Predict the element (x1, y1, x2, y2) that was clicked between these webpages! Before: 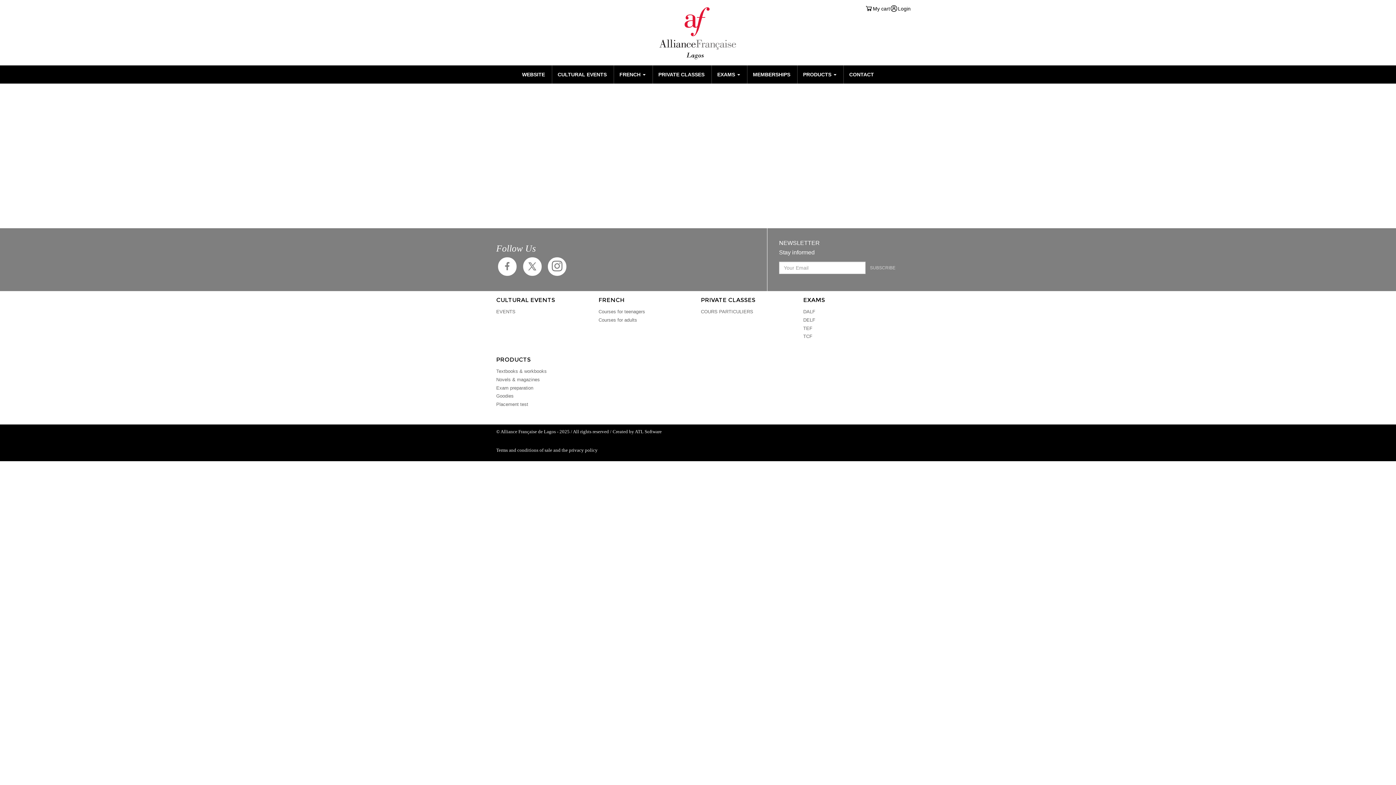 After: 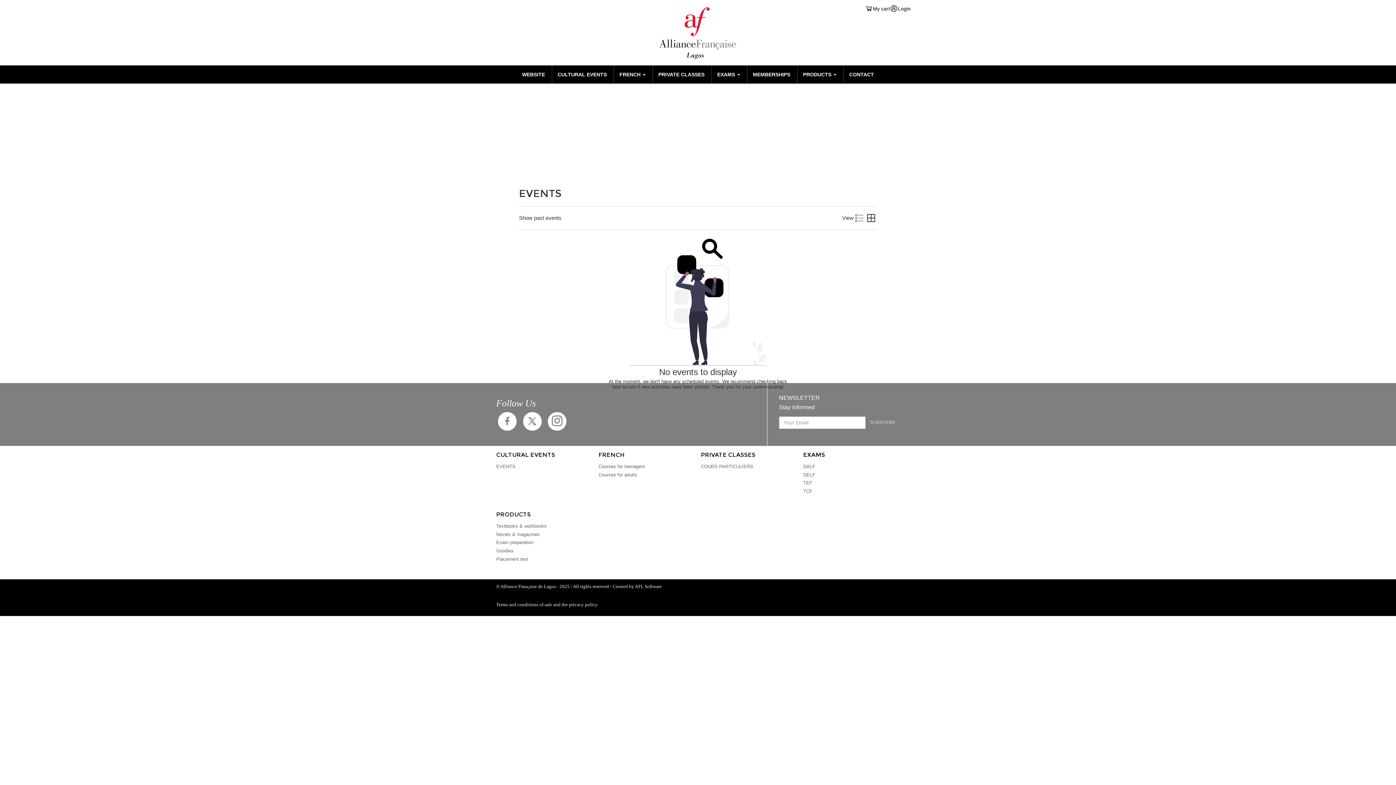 Action: label: CULTURAL EVENTS bbox: (496, 296, 555, 303)